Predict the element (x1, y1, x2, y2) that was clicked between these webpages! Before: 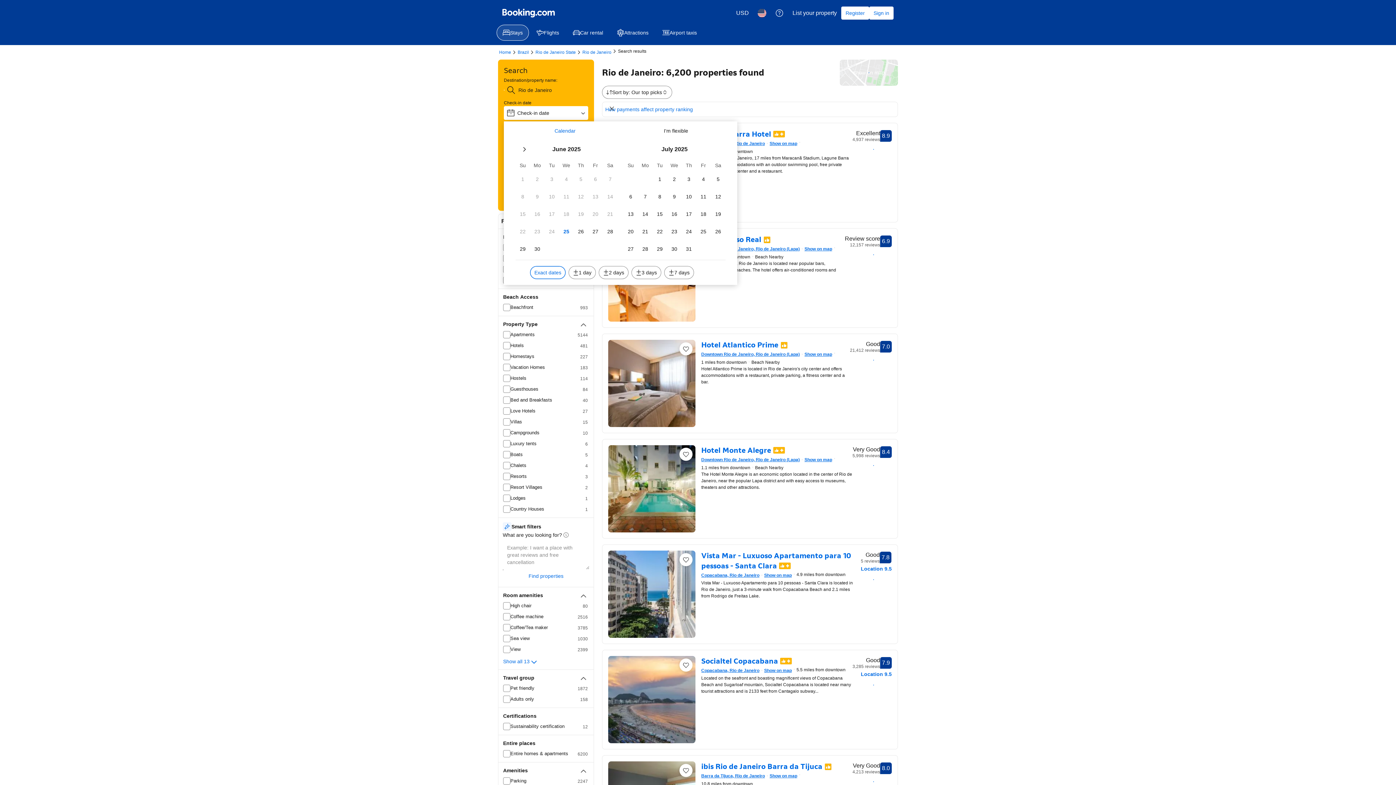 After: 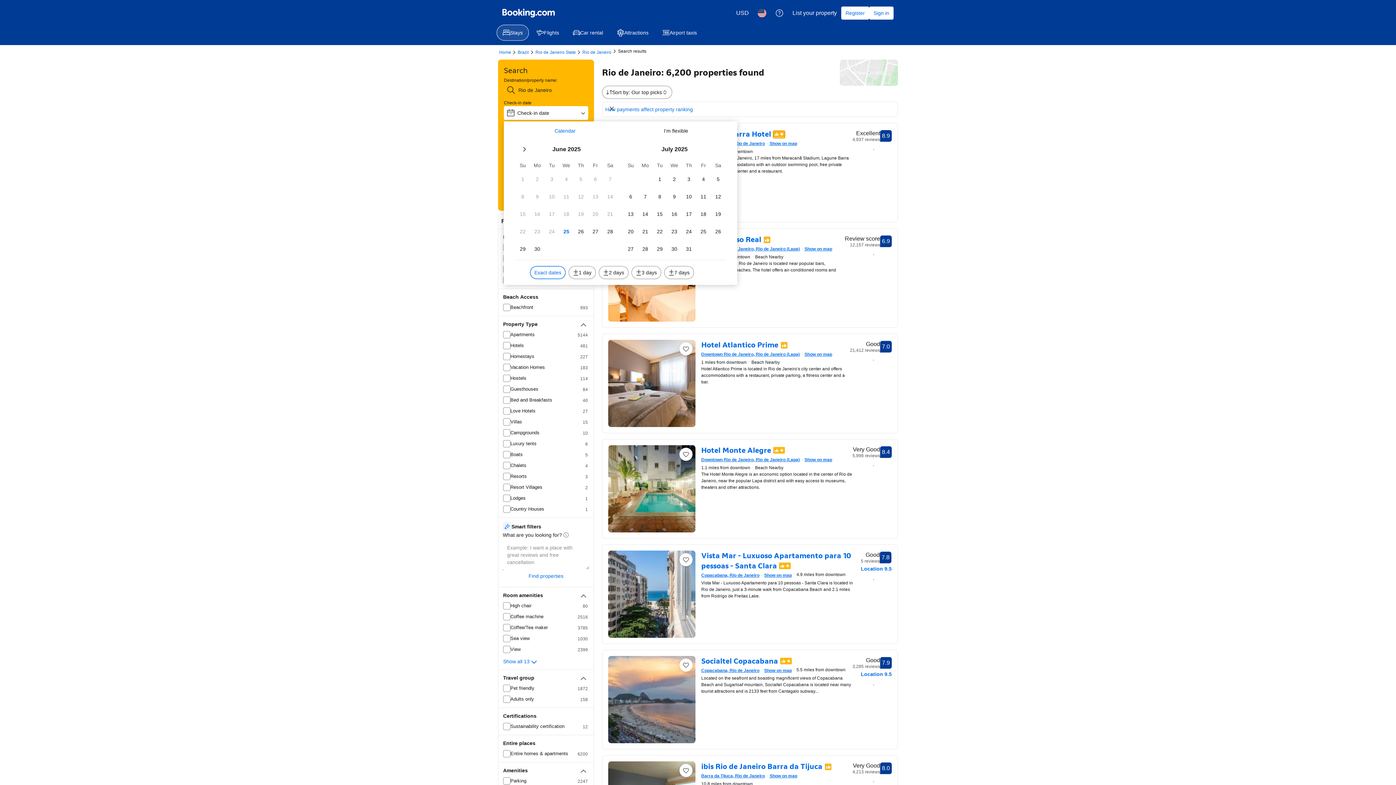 Action: bbox: (773, 131, 785, 137)